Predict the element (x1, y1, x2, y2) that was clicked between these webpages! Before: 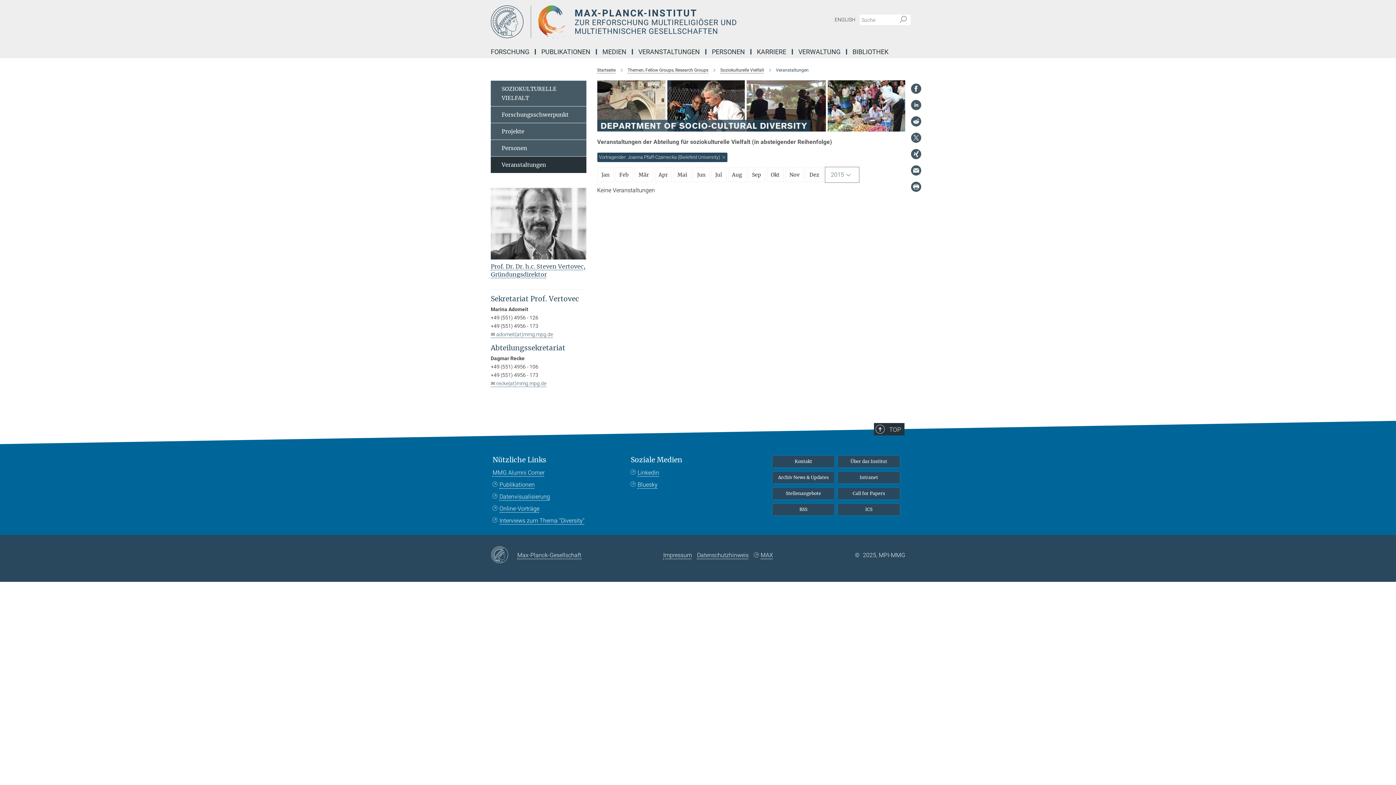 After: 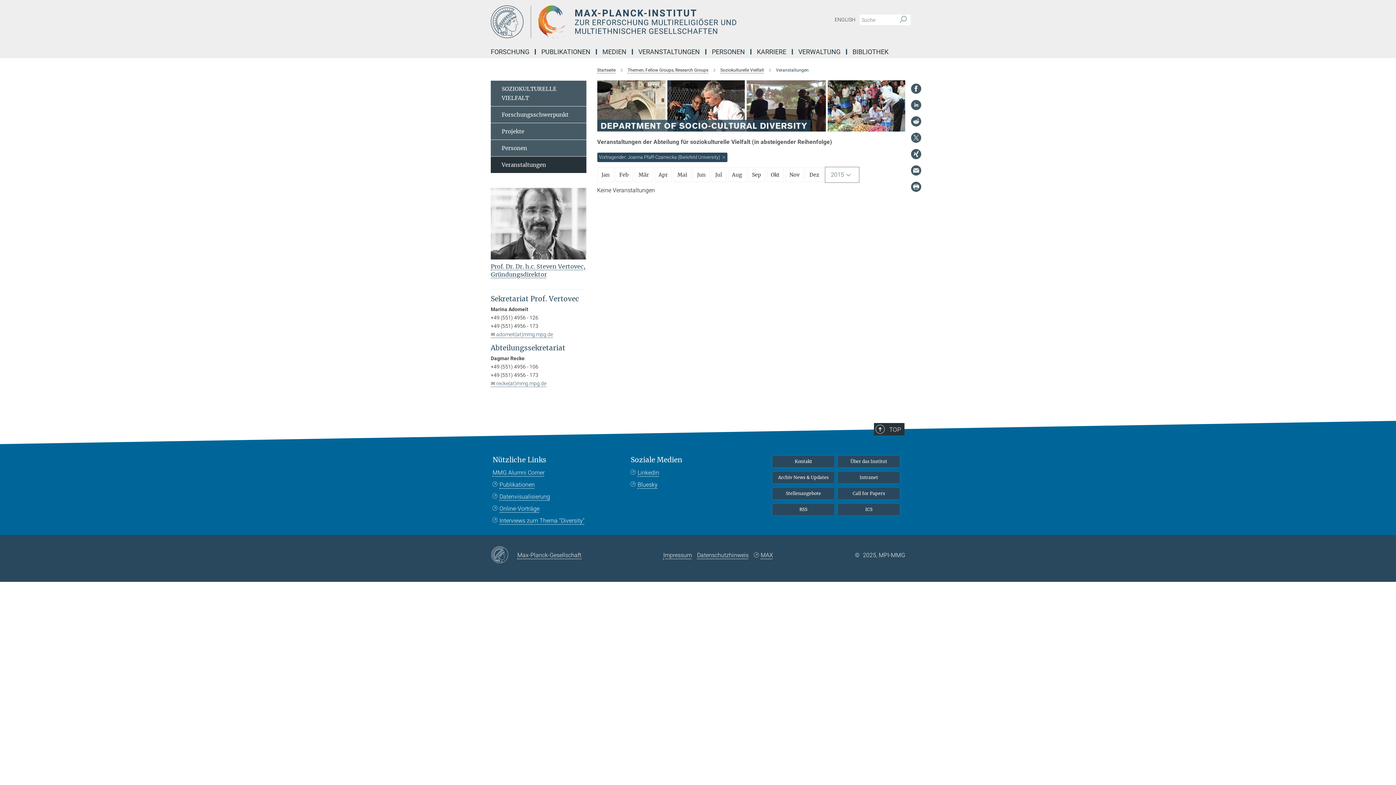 Action: bbox: (910, 83, 921, 94)